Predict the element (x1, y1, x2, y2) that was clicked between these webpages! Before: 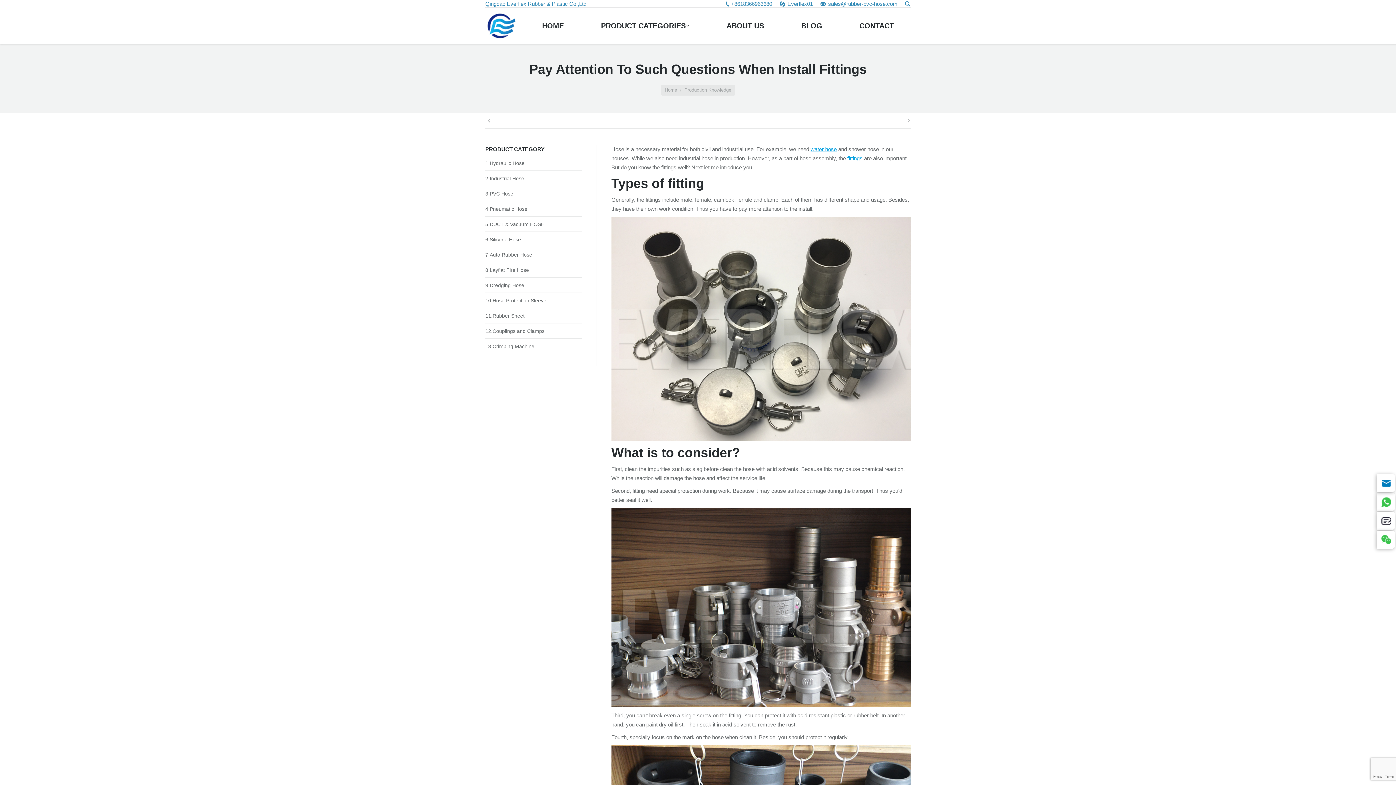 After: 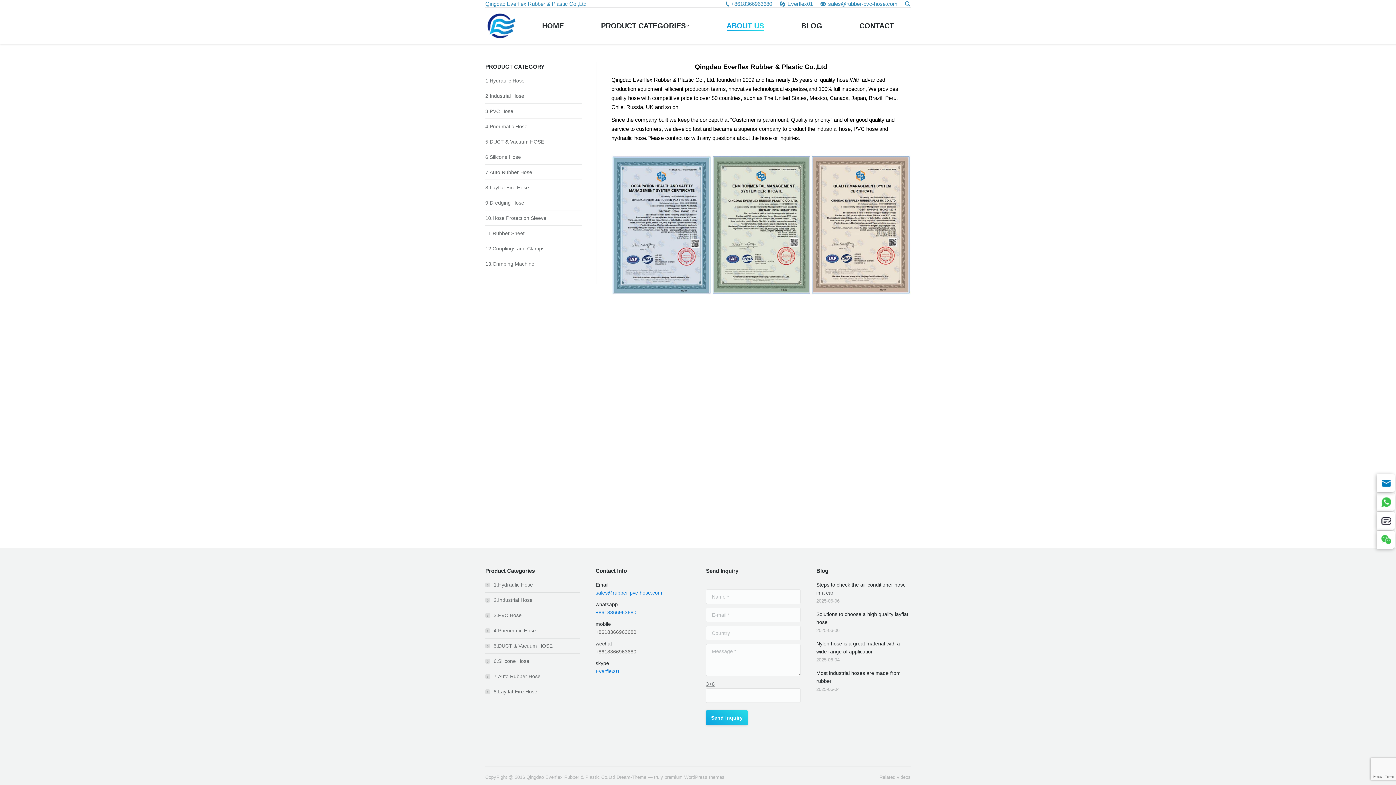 Action: label: ABOUT US bbox: (709, 13, 780, 38)